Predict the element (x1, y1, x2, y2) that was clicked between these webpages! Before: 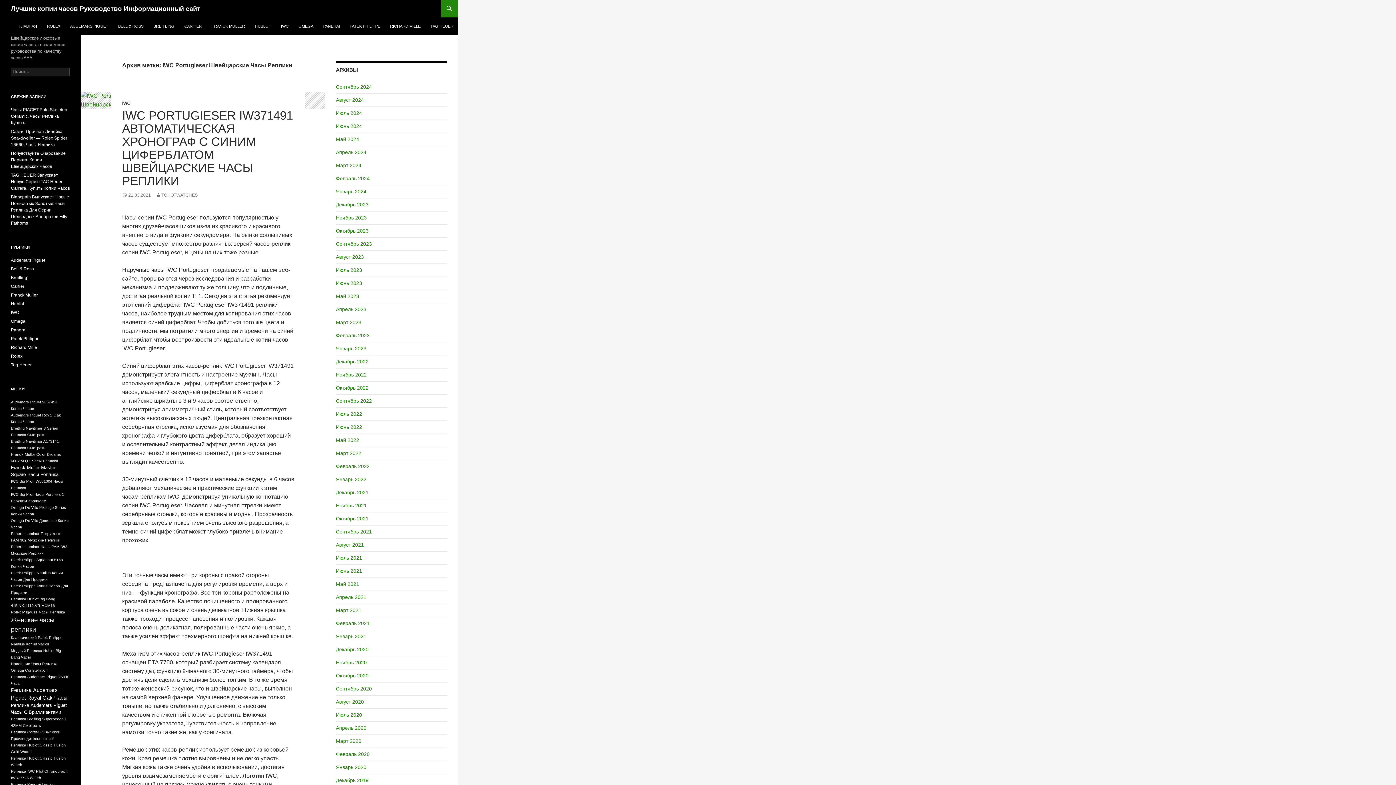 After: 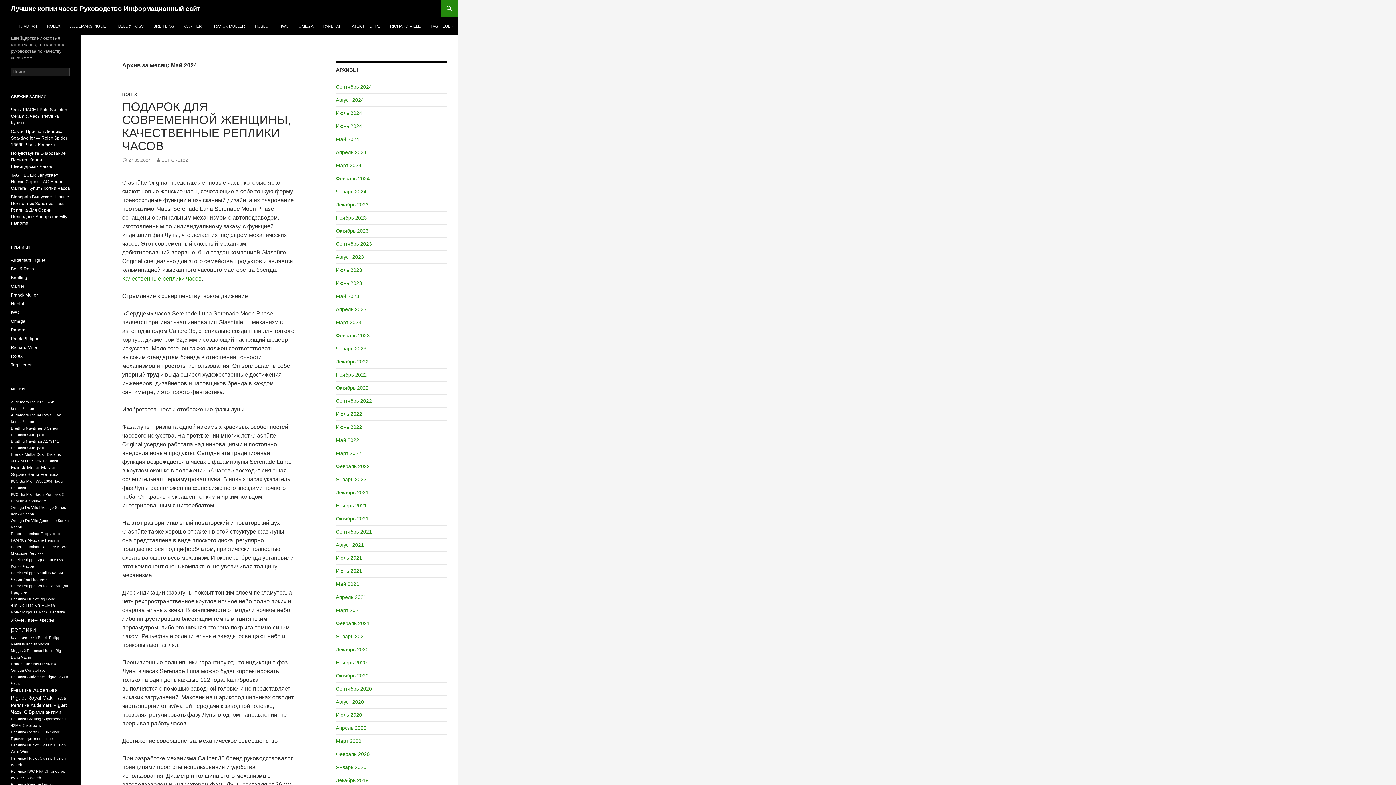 Action: label: Май 2024 bbox: (336, 136, 359, 142)